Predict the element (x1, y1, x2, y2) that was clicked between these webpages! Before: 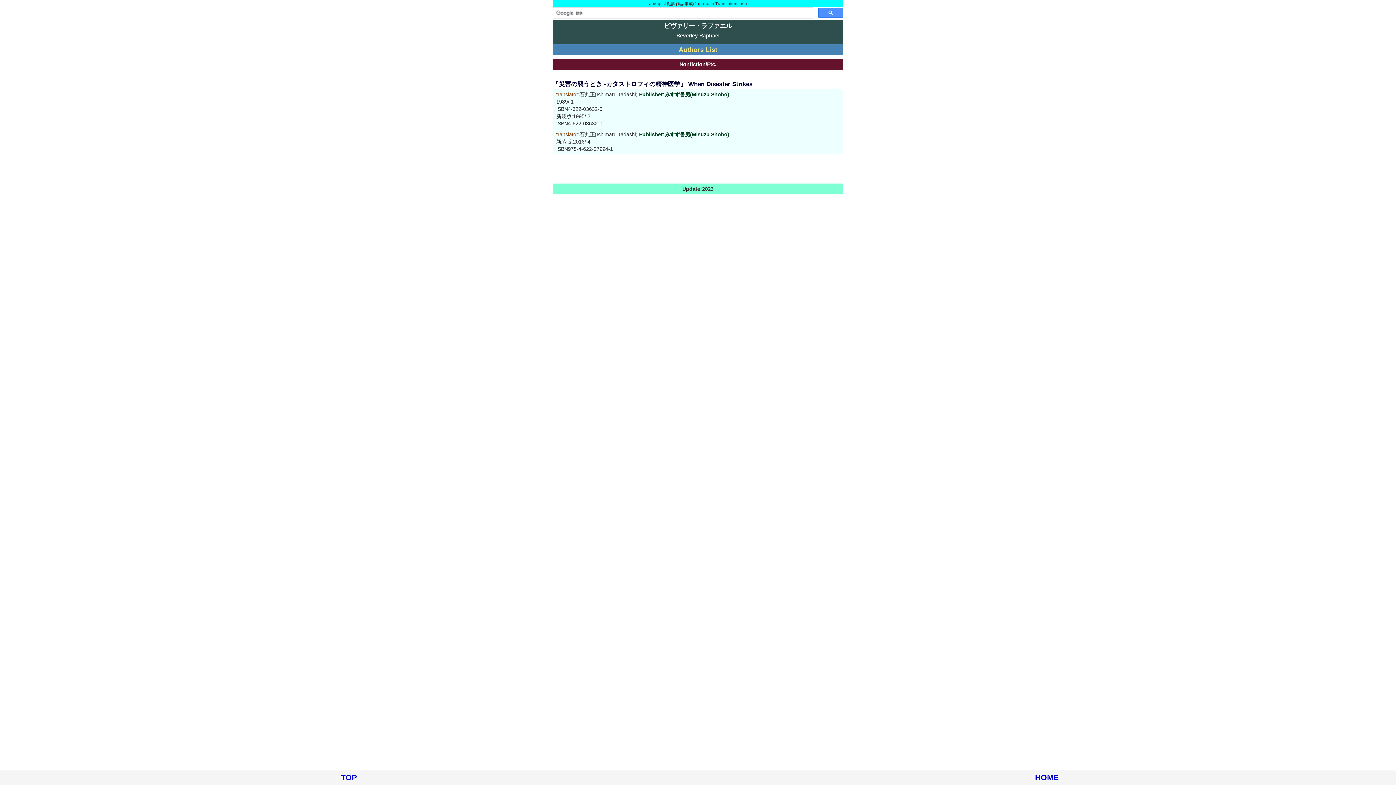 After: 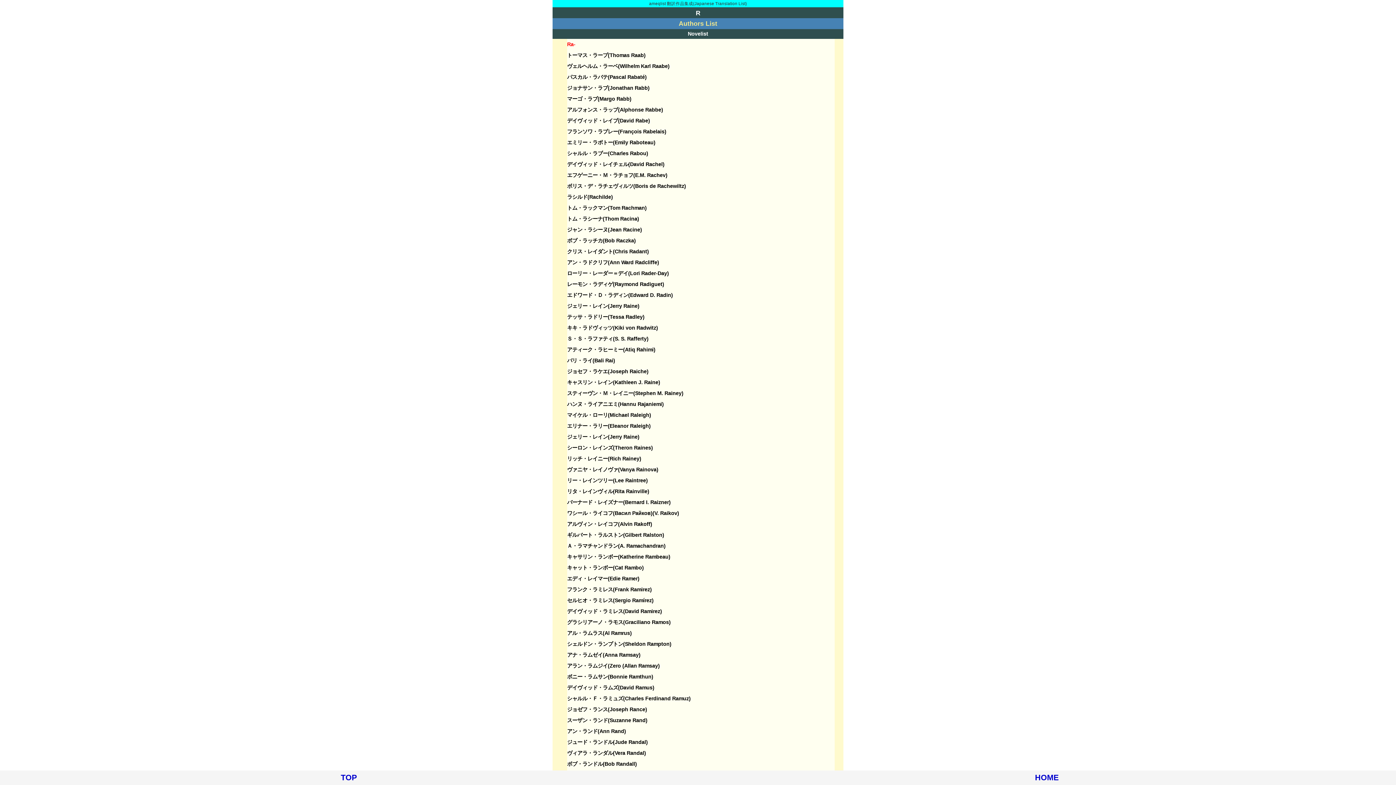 Action: bbox: (678, 46, 717, 53) label: Authors List